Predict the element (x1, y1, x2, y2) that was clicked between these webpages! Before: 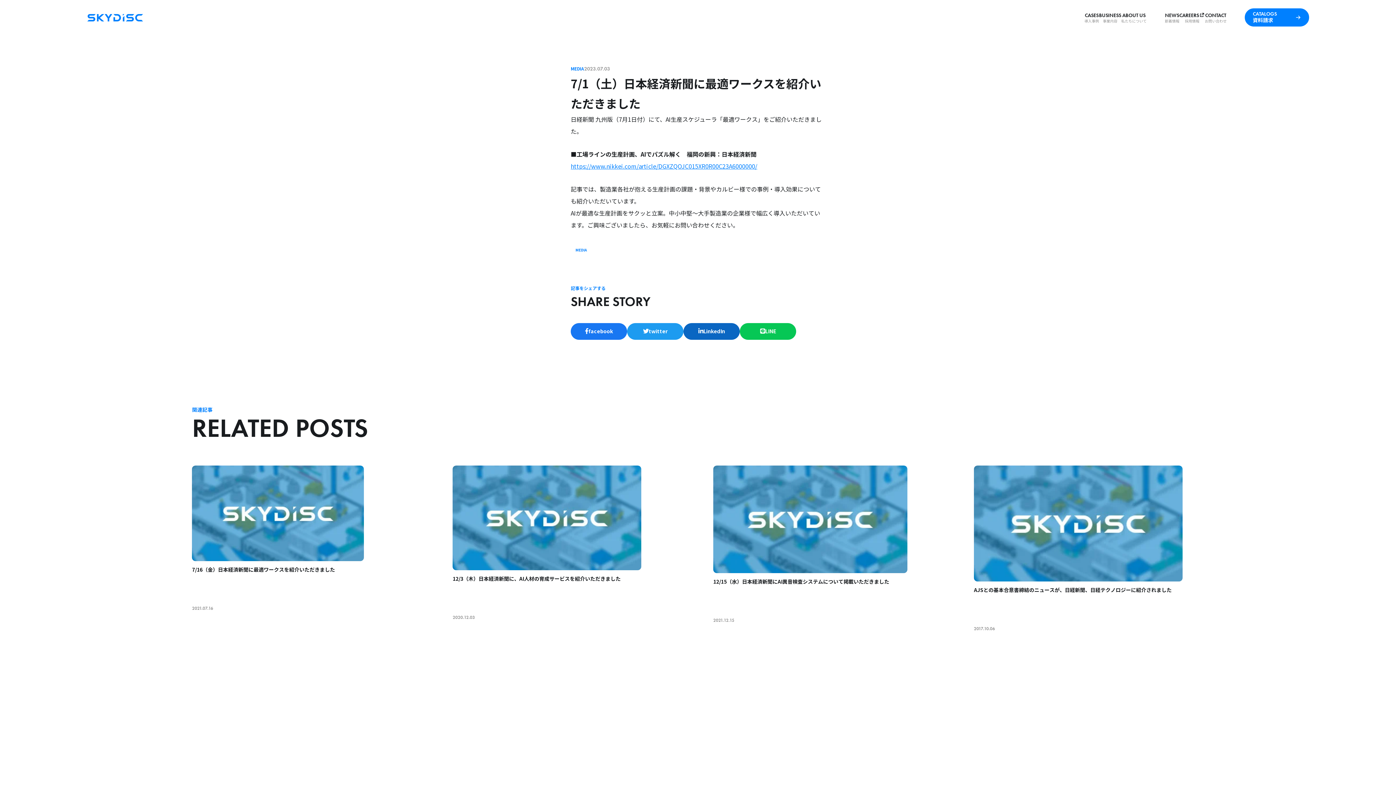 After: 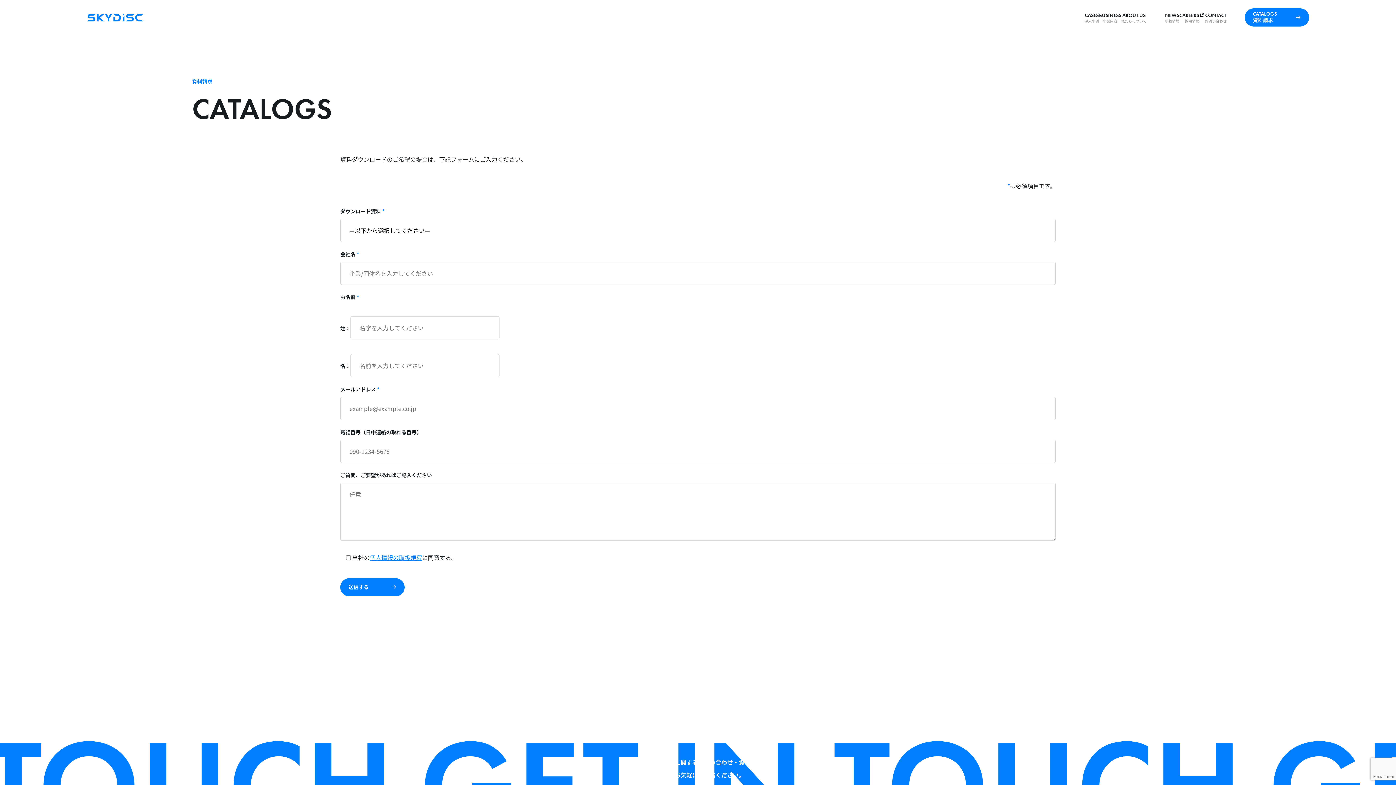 Action: bbox: (1245, 8, 1309, 26) label: CATALOGS
資料請求